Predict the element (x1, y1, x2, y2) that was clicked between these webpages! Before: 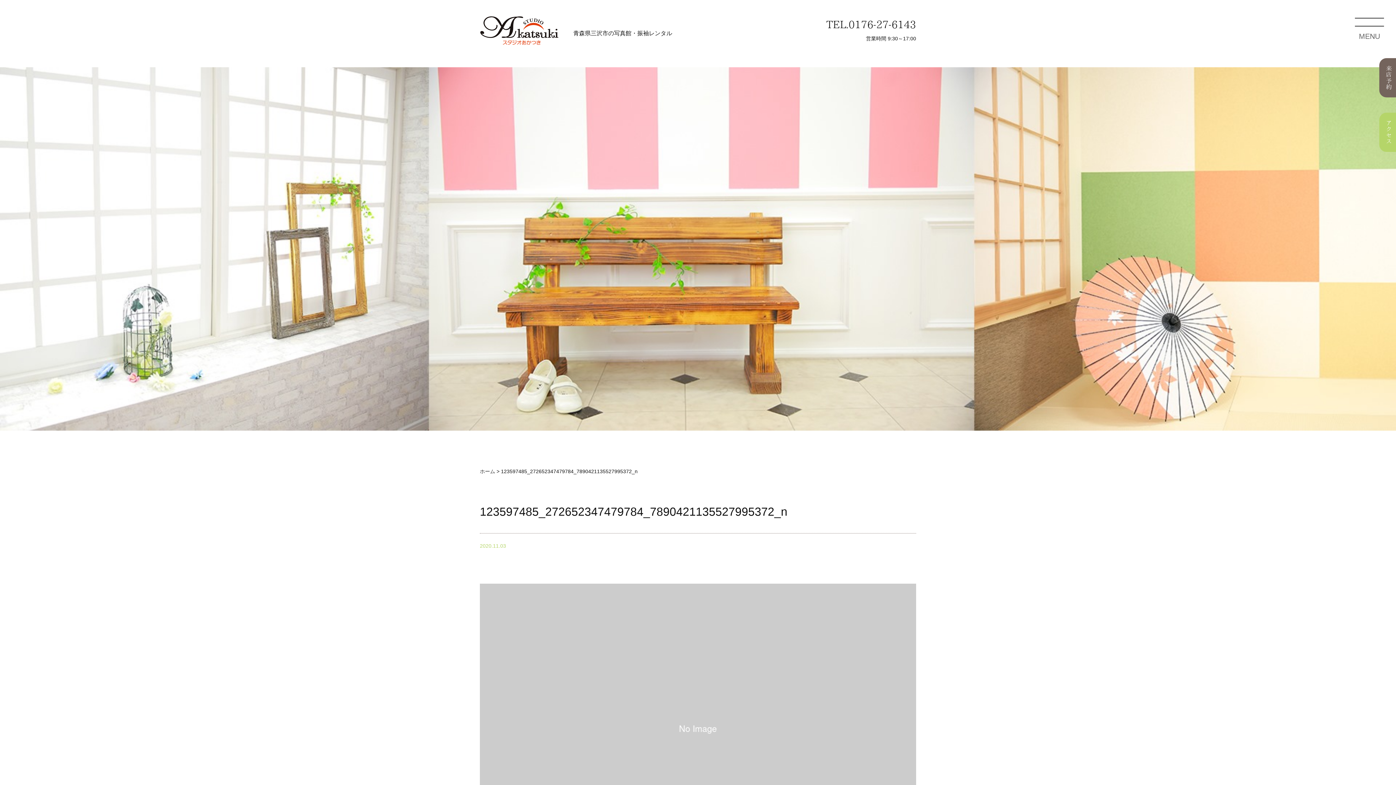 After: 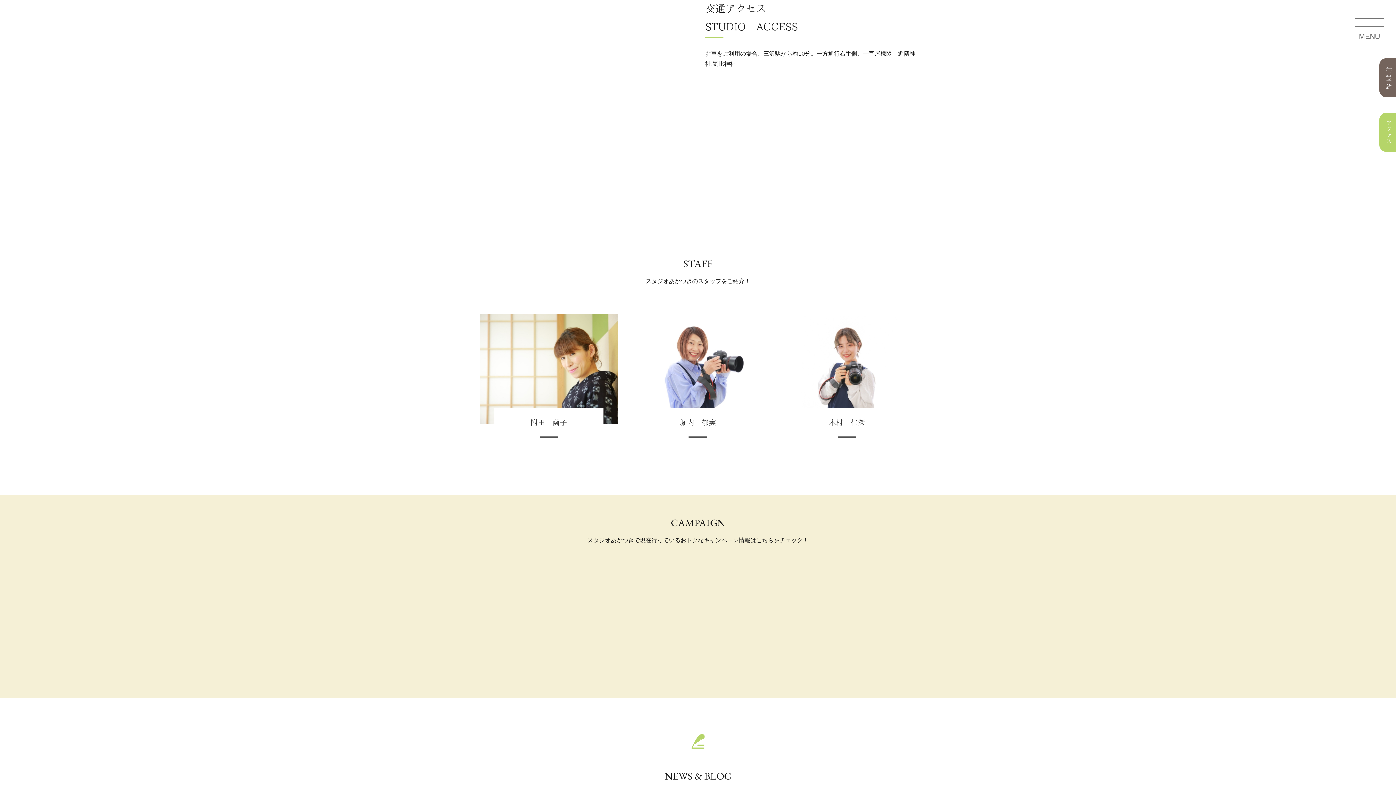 Action: bbox: (1379, 112, 1404, 152) label: アクセス